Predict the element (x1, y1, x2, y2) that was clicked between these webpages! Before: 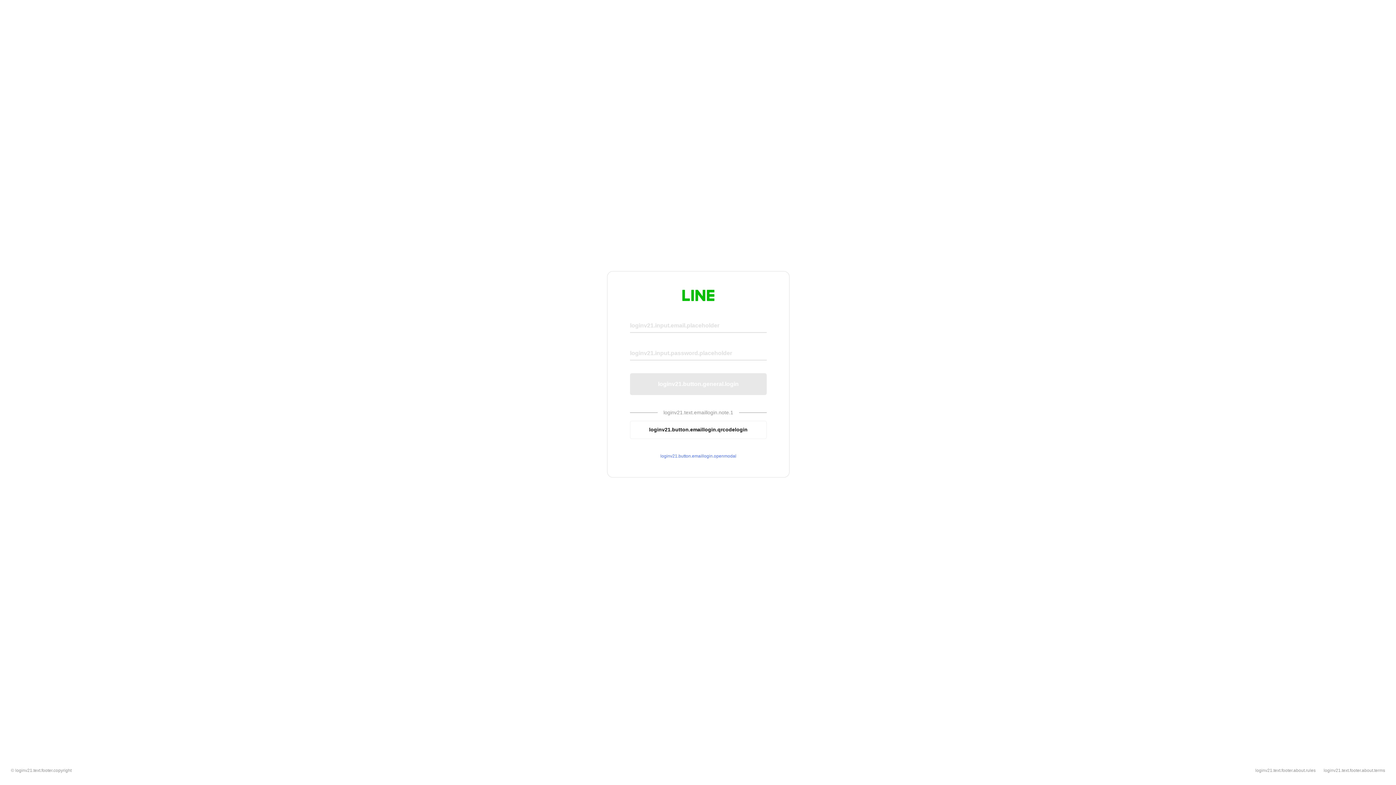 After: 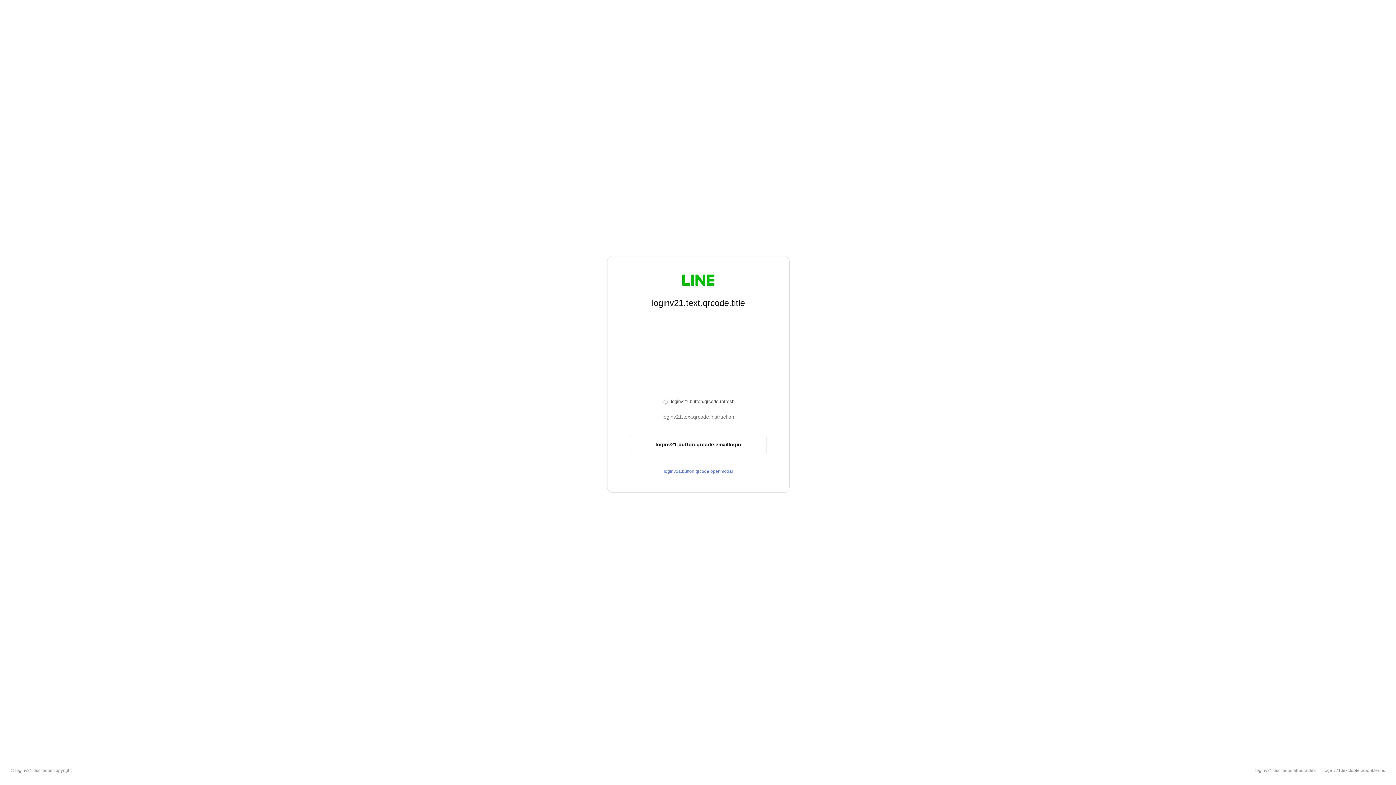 Action: bbox: (630, 420, 766, 439) label: loginv21.button.emaillogin.qrcodelogin